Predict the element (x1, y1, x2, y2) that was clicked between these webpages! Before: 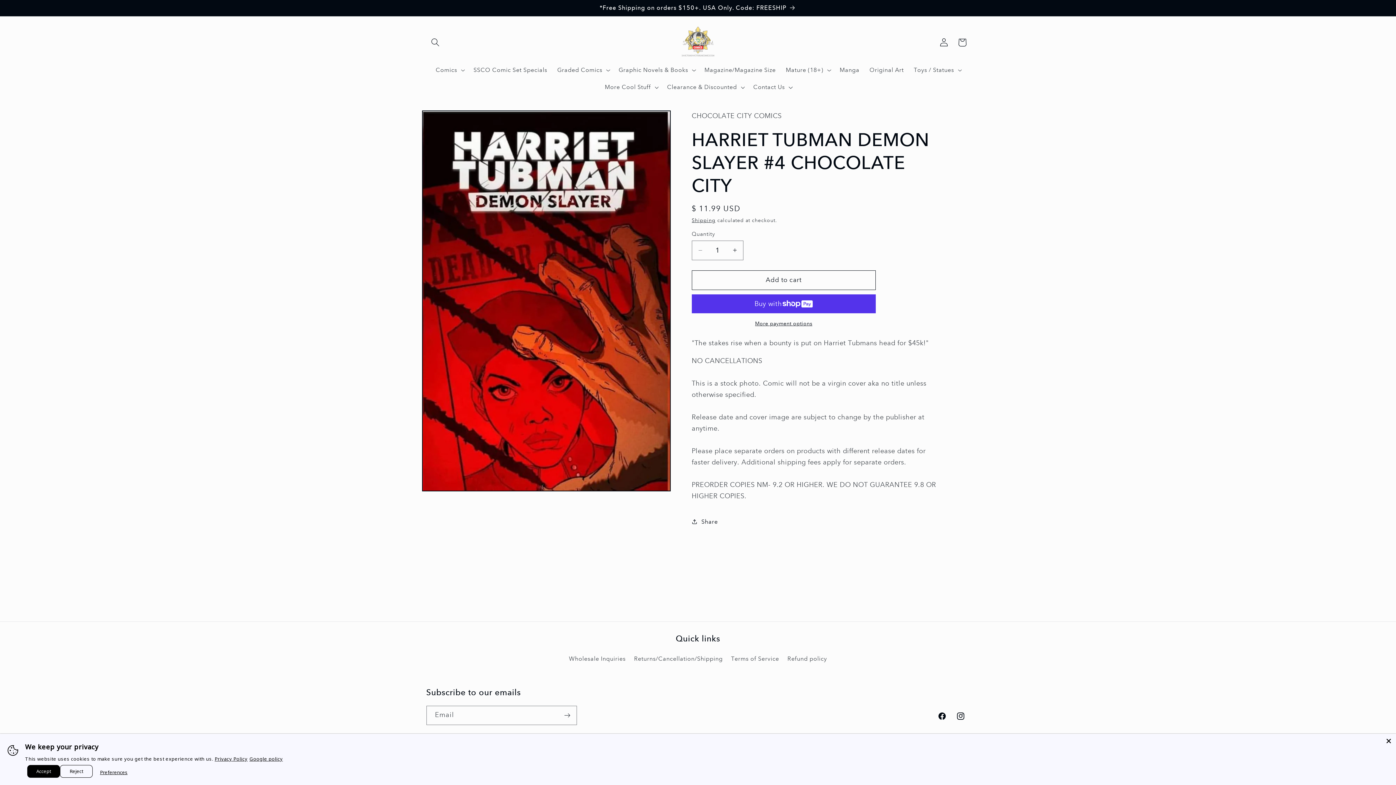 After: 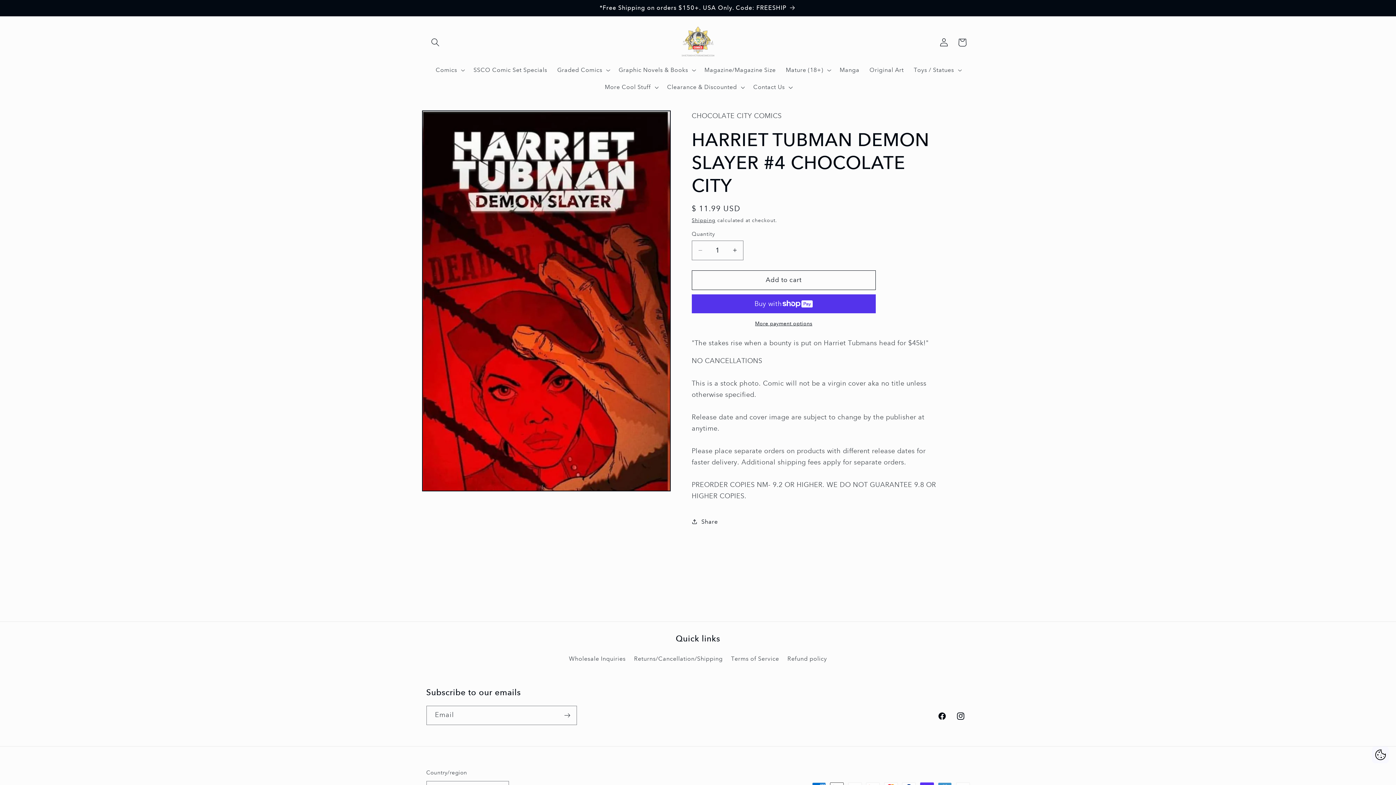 Action: bbox: (60, 765, 92, 778) label: Reject